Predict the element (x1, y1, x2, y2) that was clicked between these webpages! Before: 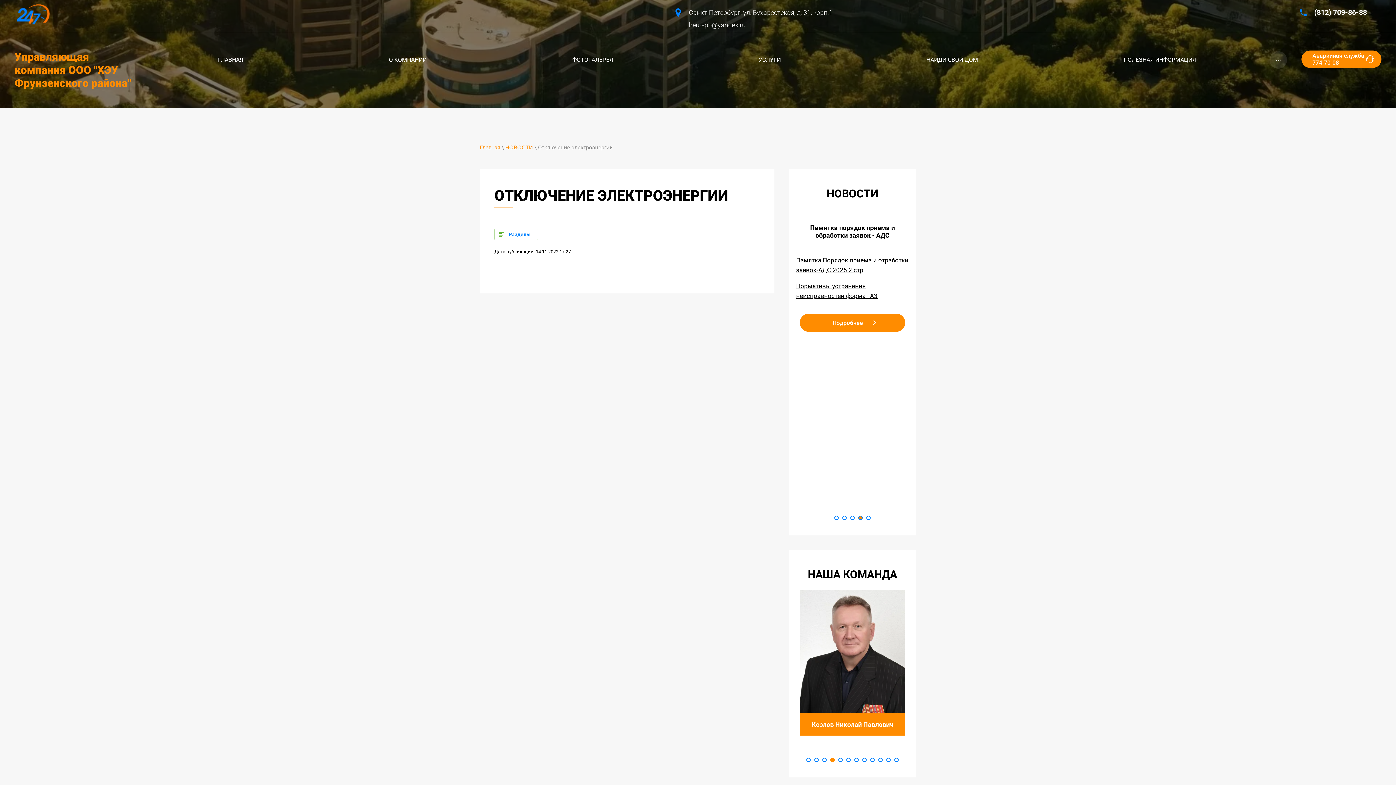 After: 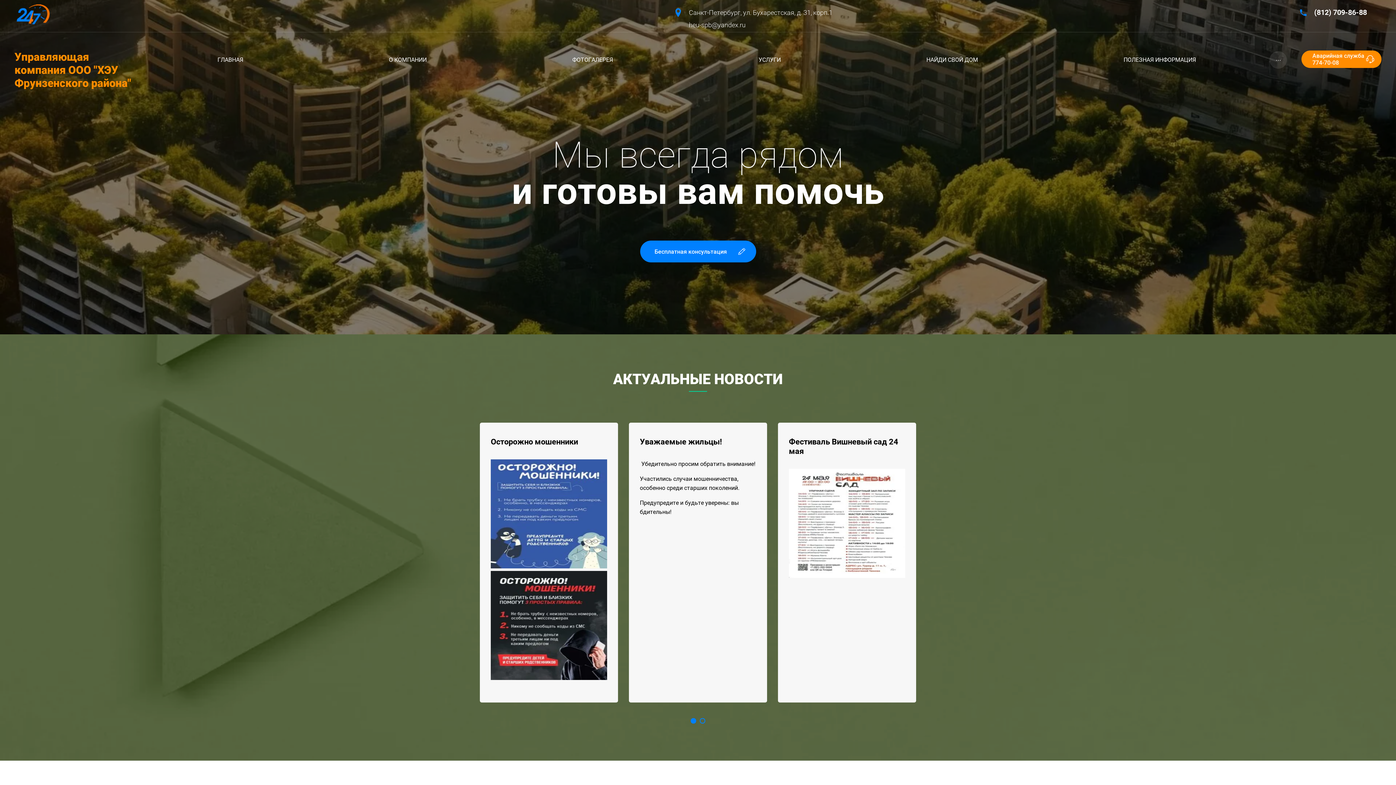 Action: bbox: (14, 3, 50, 26)